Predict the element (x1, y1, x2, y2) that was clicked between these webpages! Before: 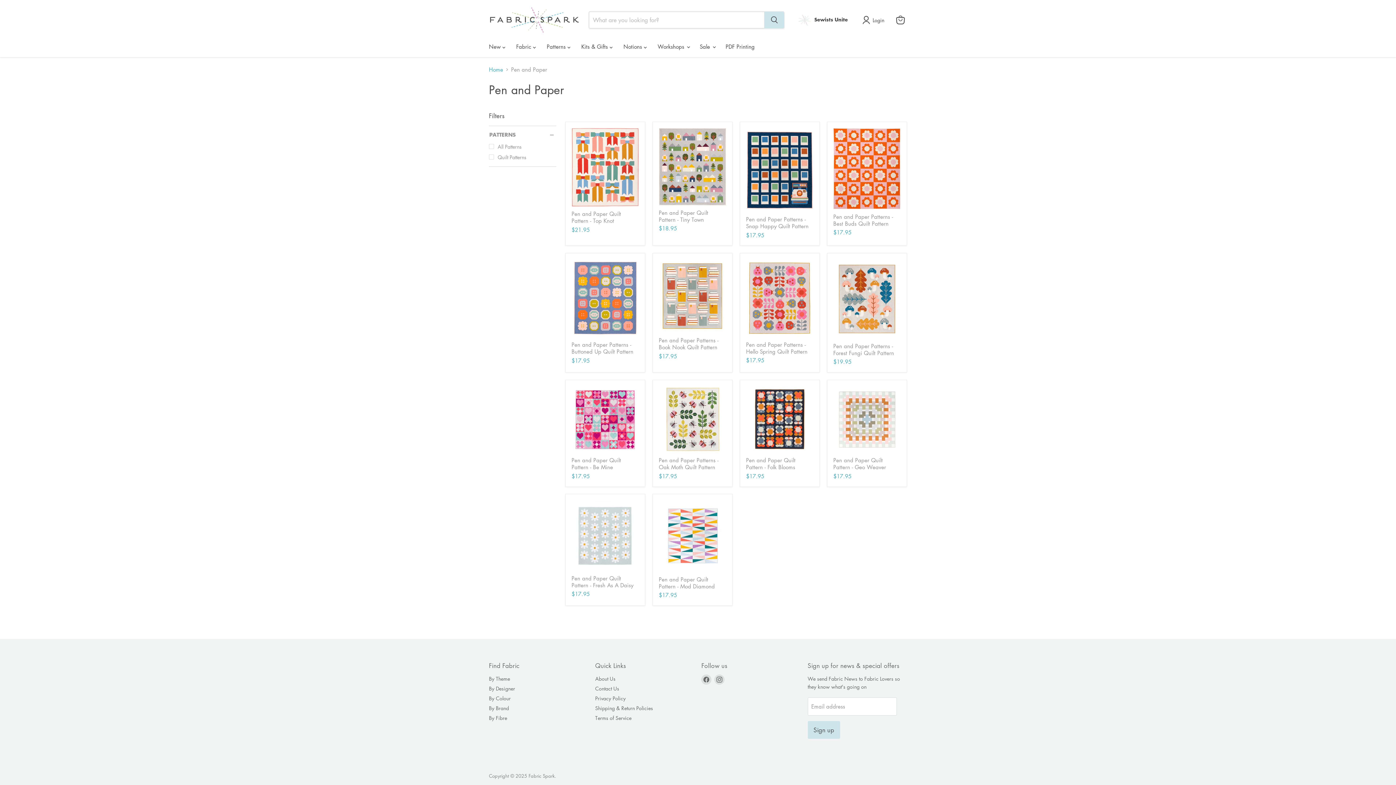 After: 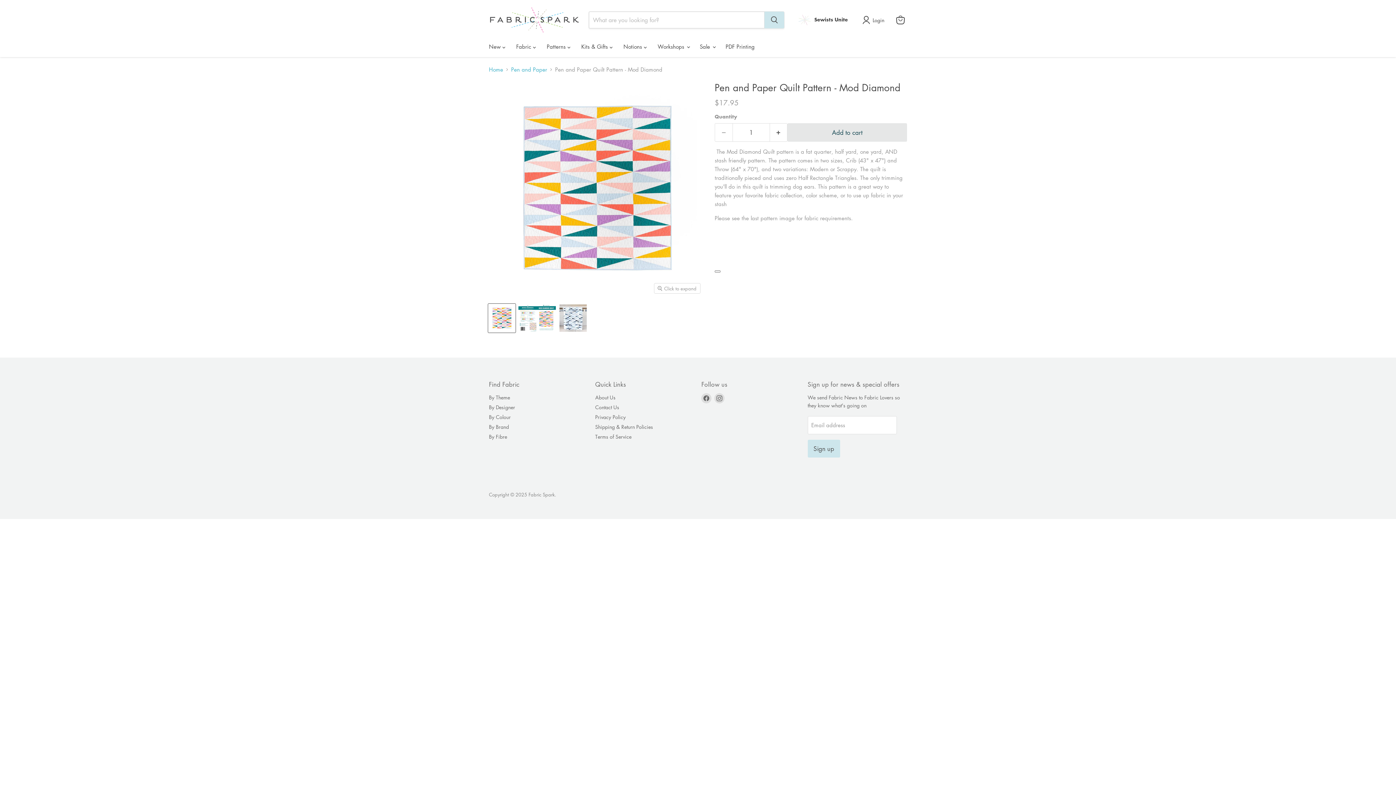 Action: label: Pen and Paper Quilt Pattern - Mod Diamond bbox: (659, 575, 715, 590)